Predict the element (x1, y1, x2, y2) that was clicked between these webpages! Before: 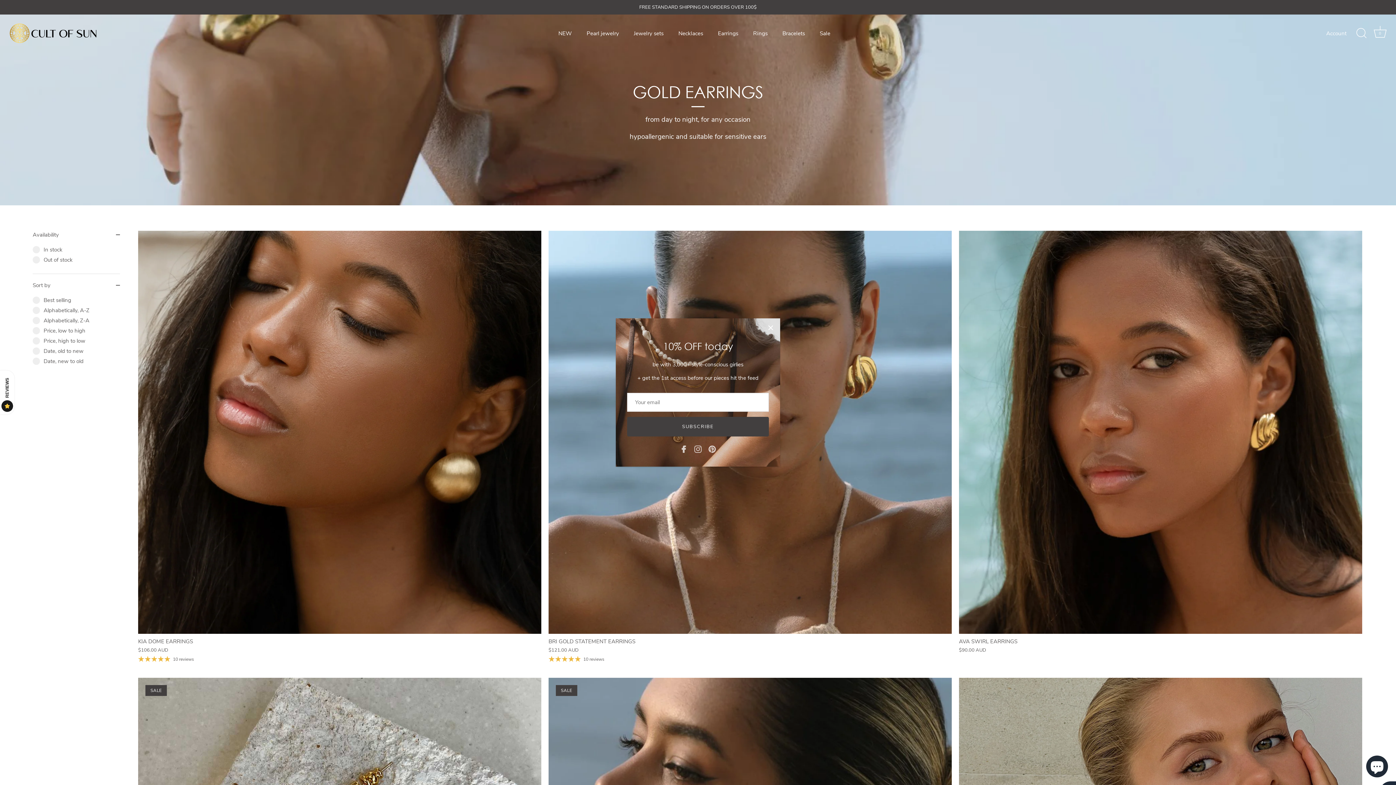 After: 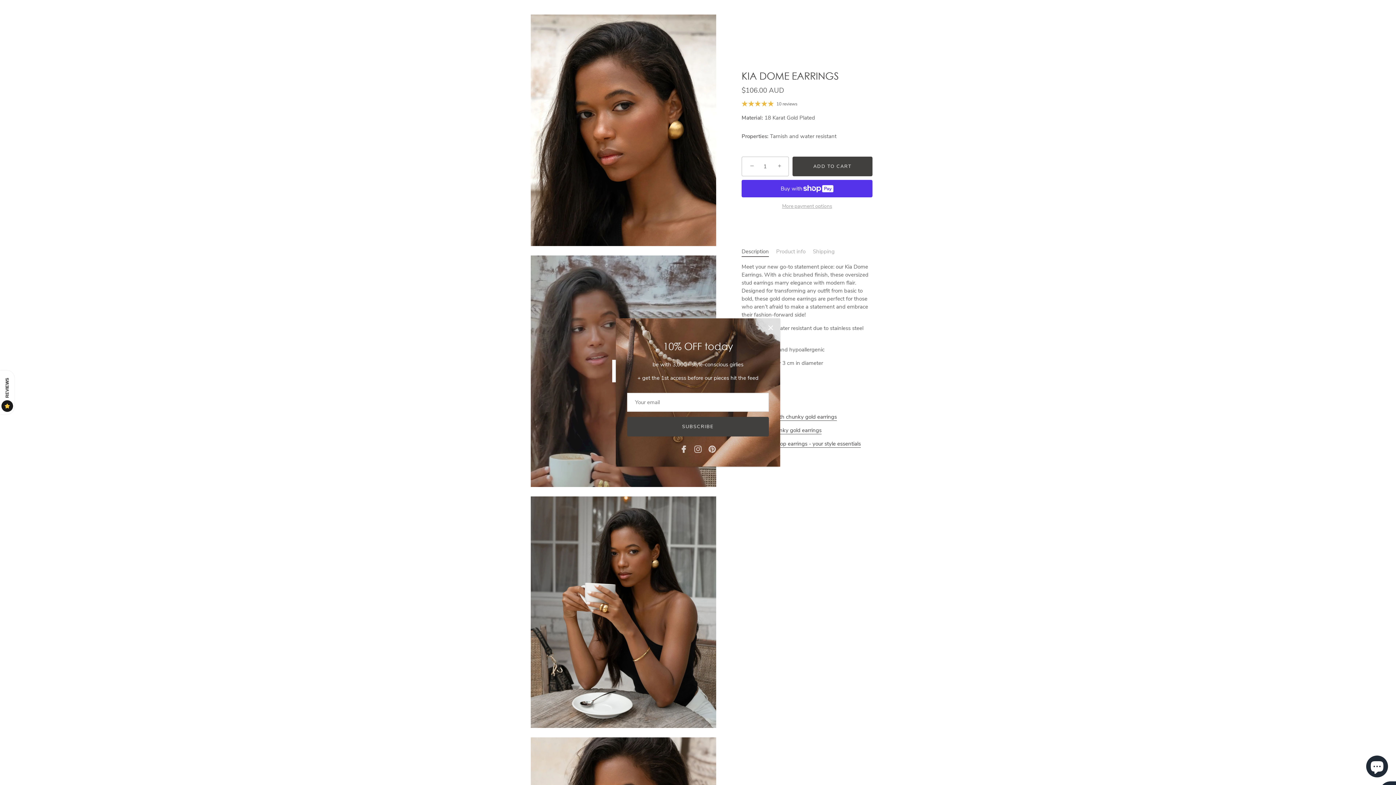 Action: bbox: (138, 230, 541, 634) label: KIA DOME EARRINGS